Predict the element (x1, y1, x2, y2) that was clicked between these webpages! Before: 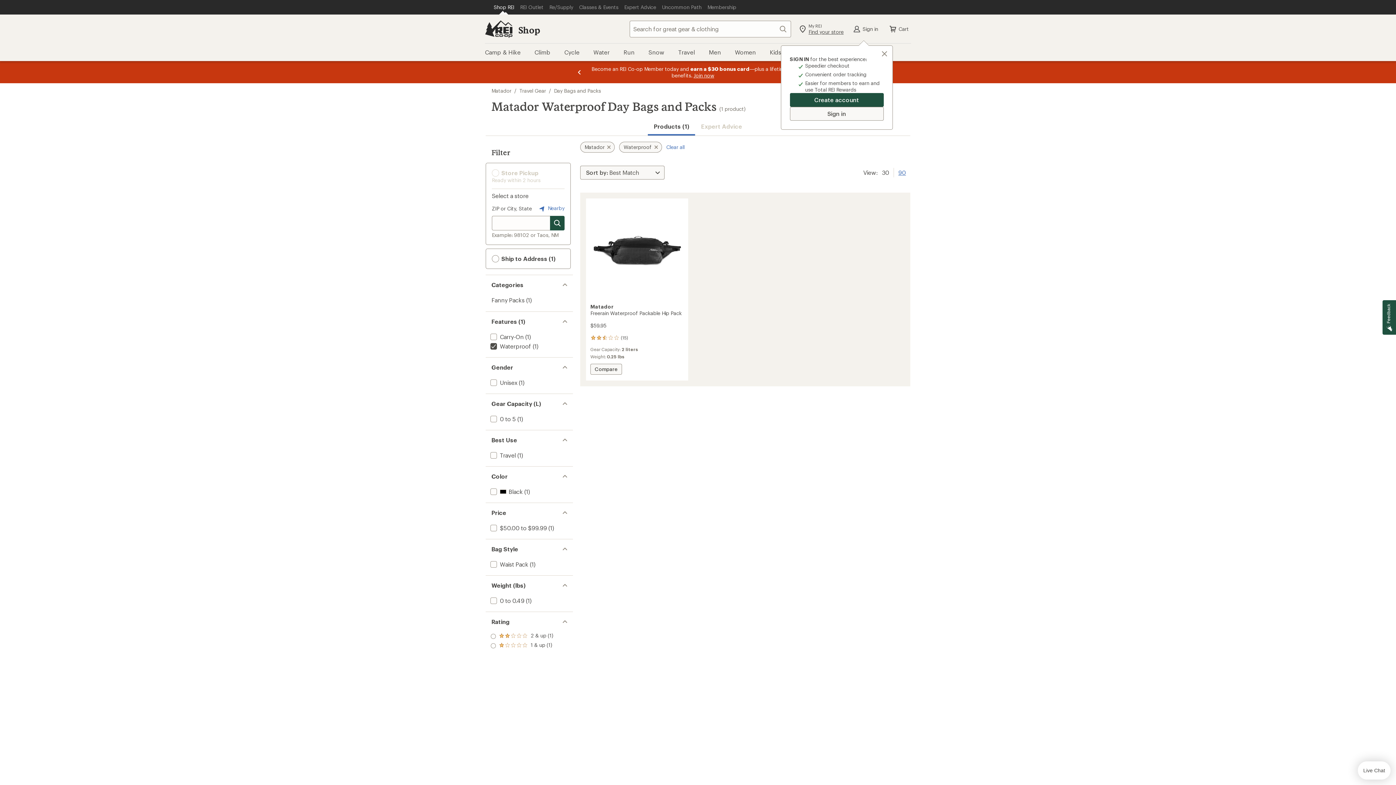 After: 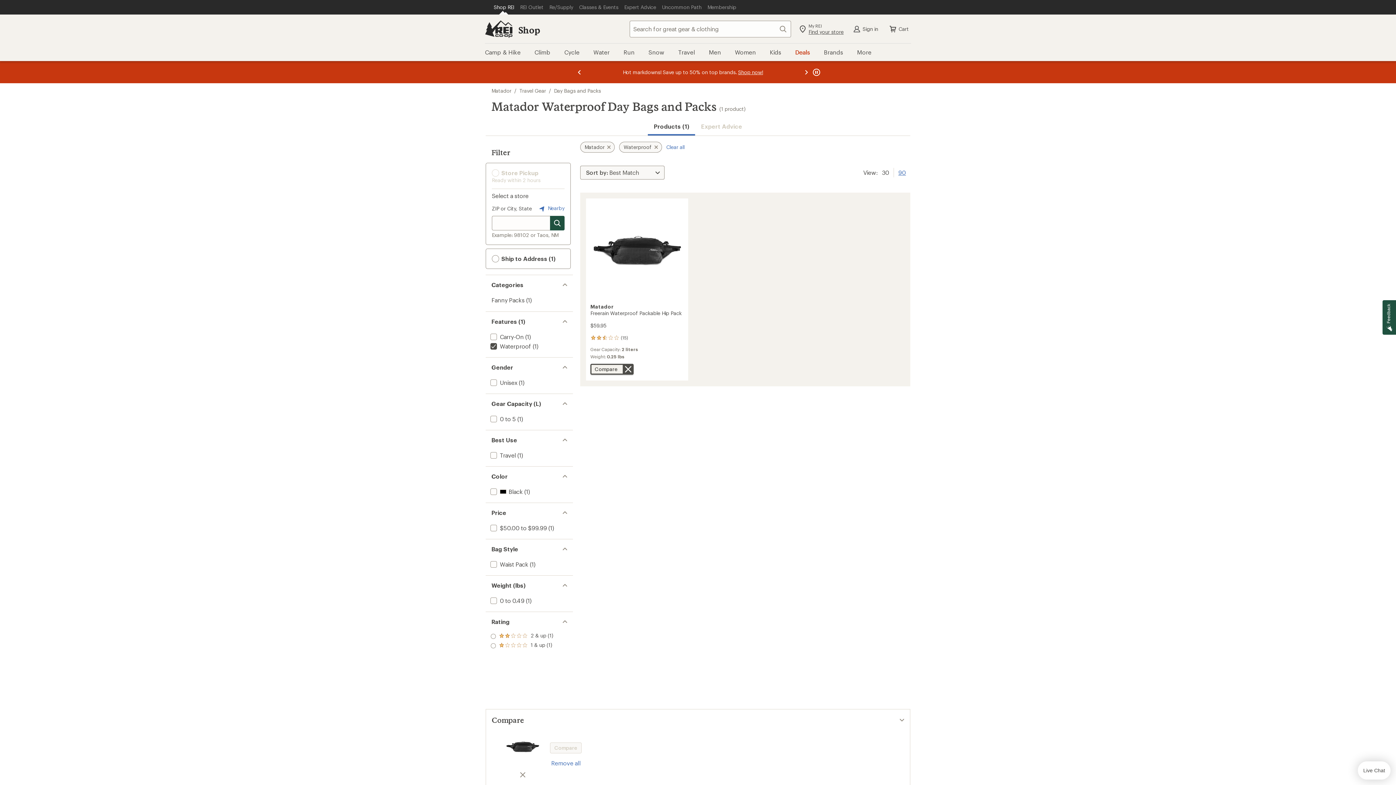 Action: bbox: (590, 364, 622, 374) label: Add Freerain Waterproof Packable Hip Pack to  
Compare